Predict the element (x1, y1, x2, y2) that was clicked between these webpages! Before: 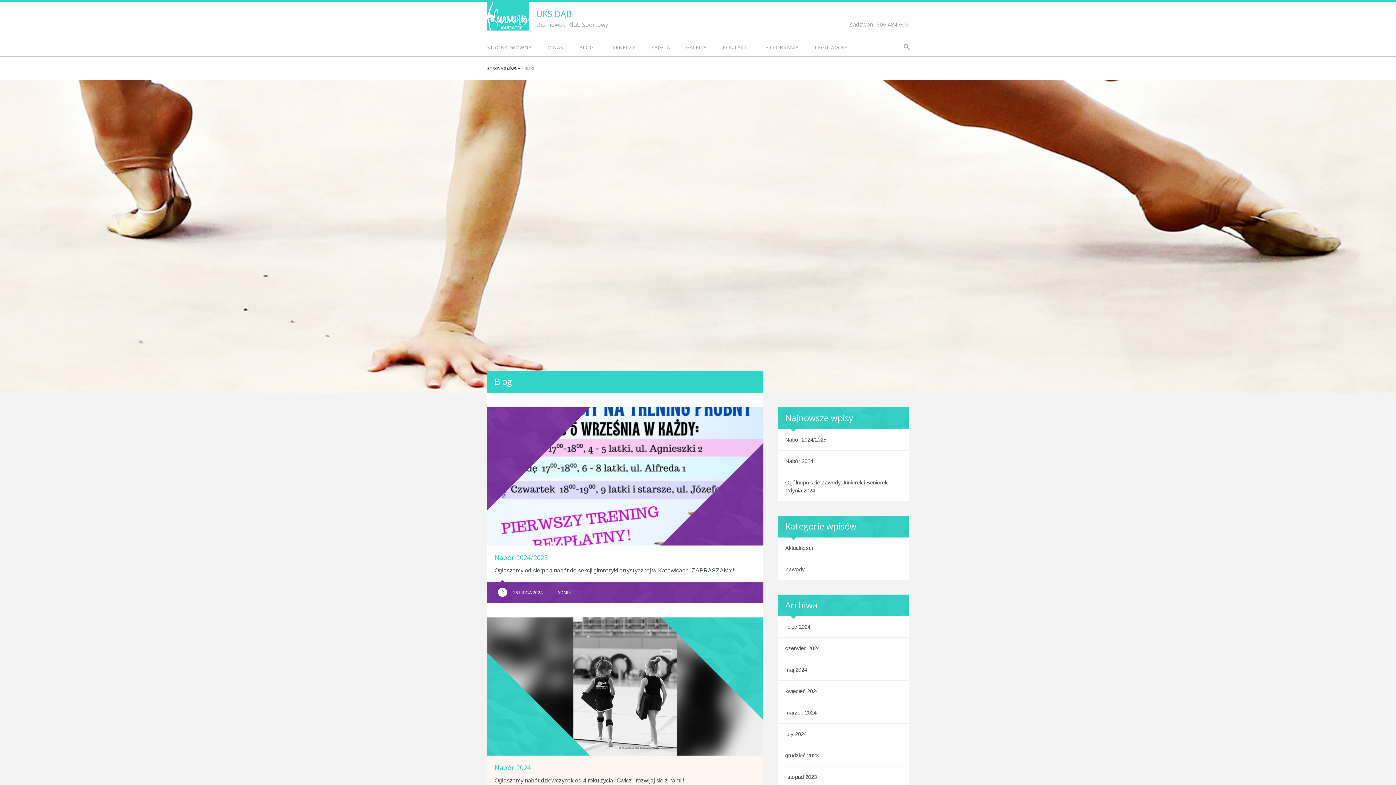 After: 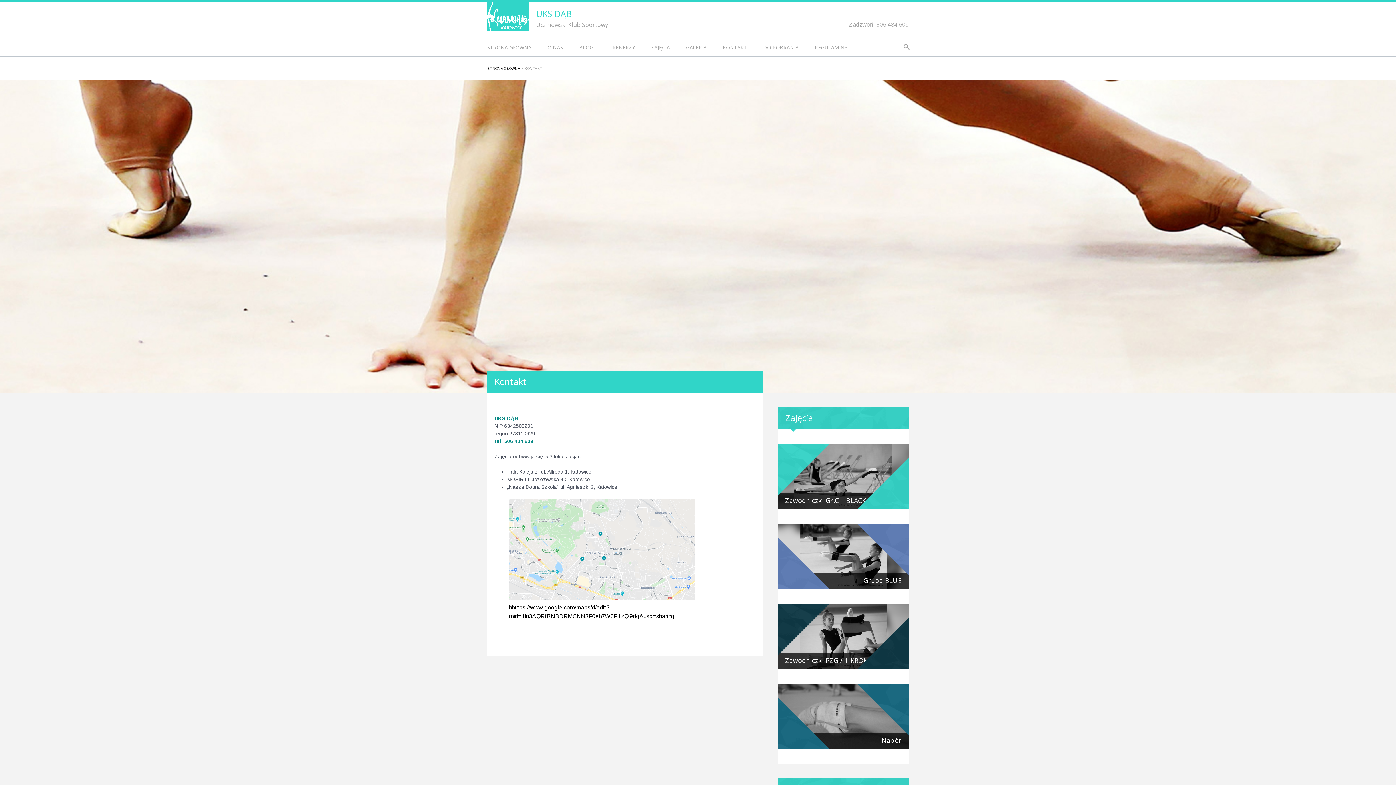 Action: label: KONTAKT bbox: (715, 38, 754, 56)